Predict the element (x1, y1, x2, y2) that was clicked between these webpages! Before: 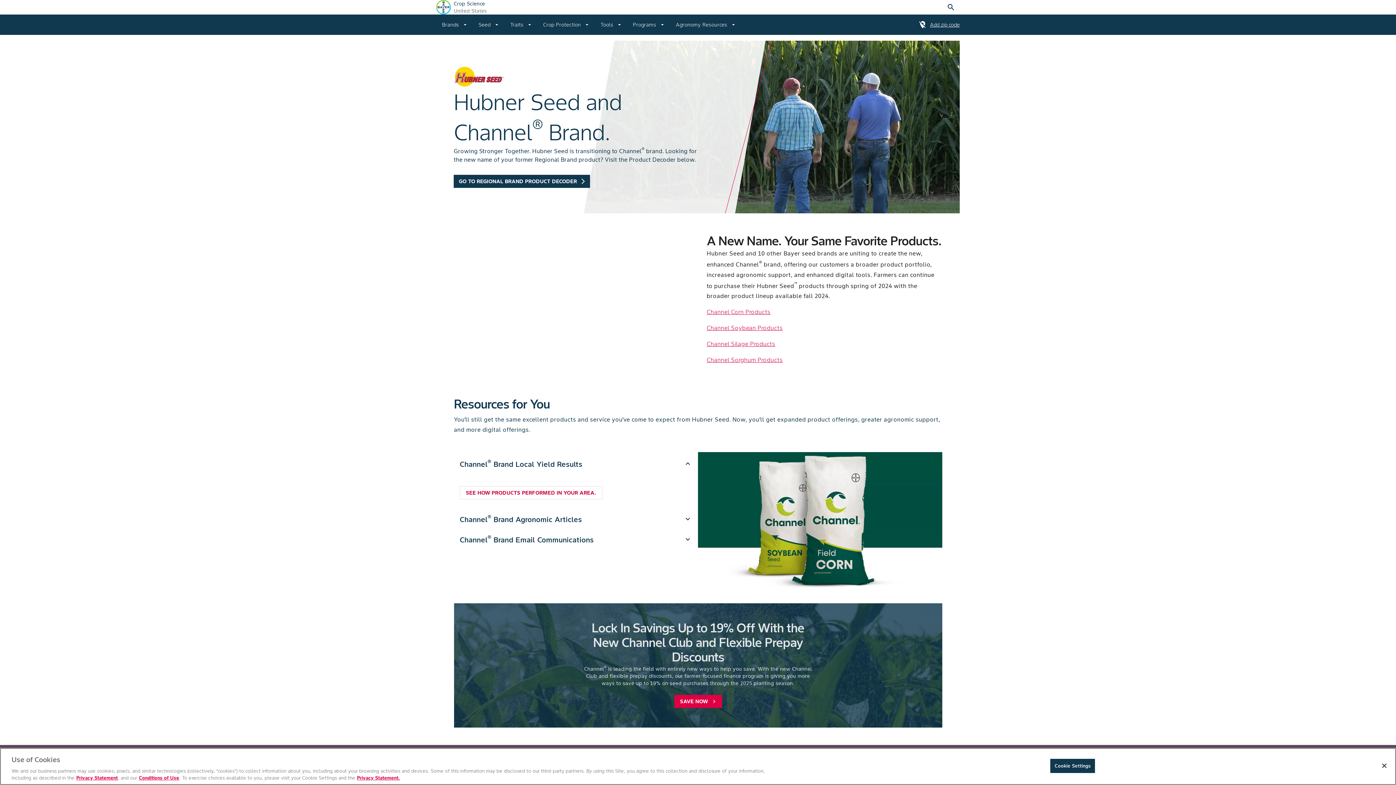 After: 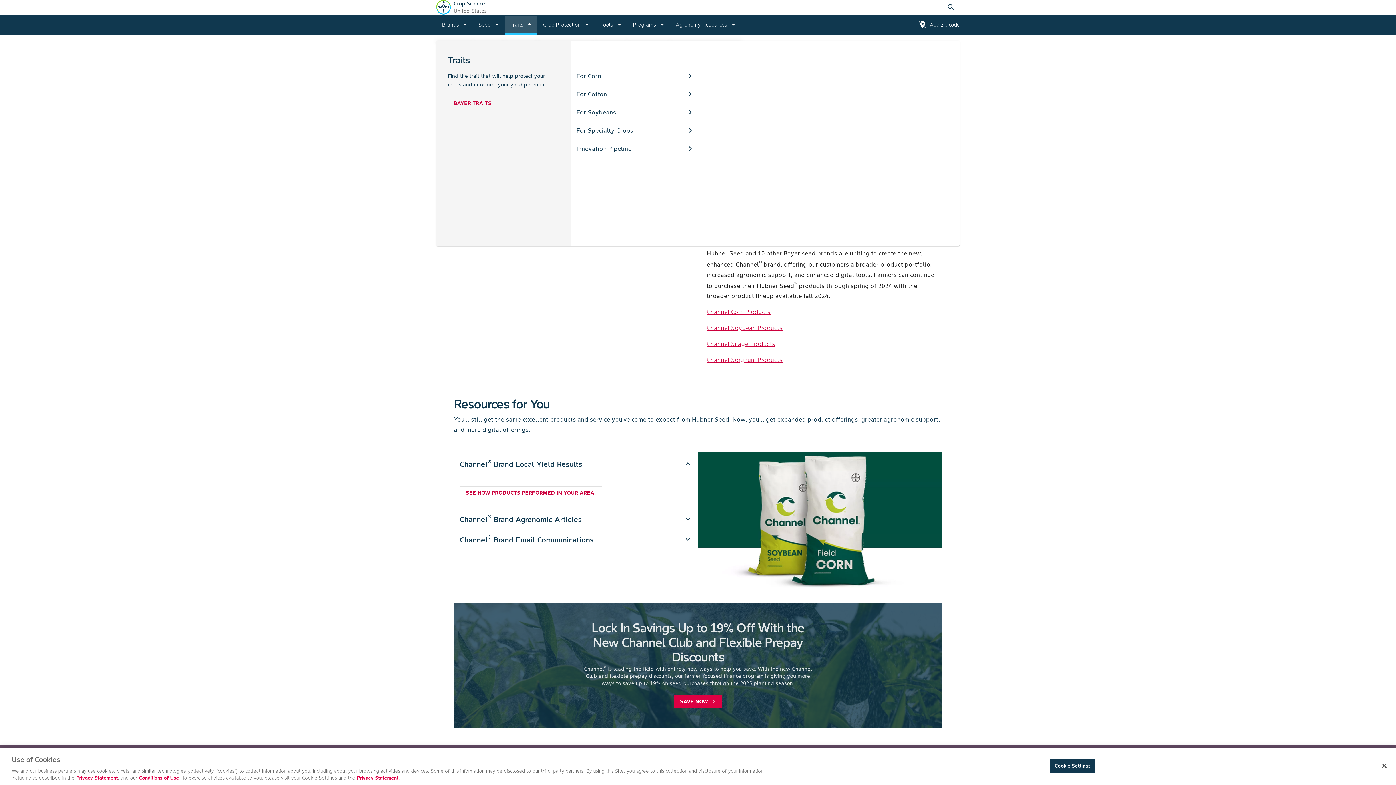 Action: label: Traits
arrow_drop_down bbox: (504, 14, 537, 34)